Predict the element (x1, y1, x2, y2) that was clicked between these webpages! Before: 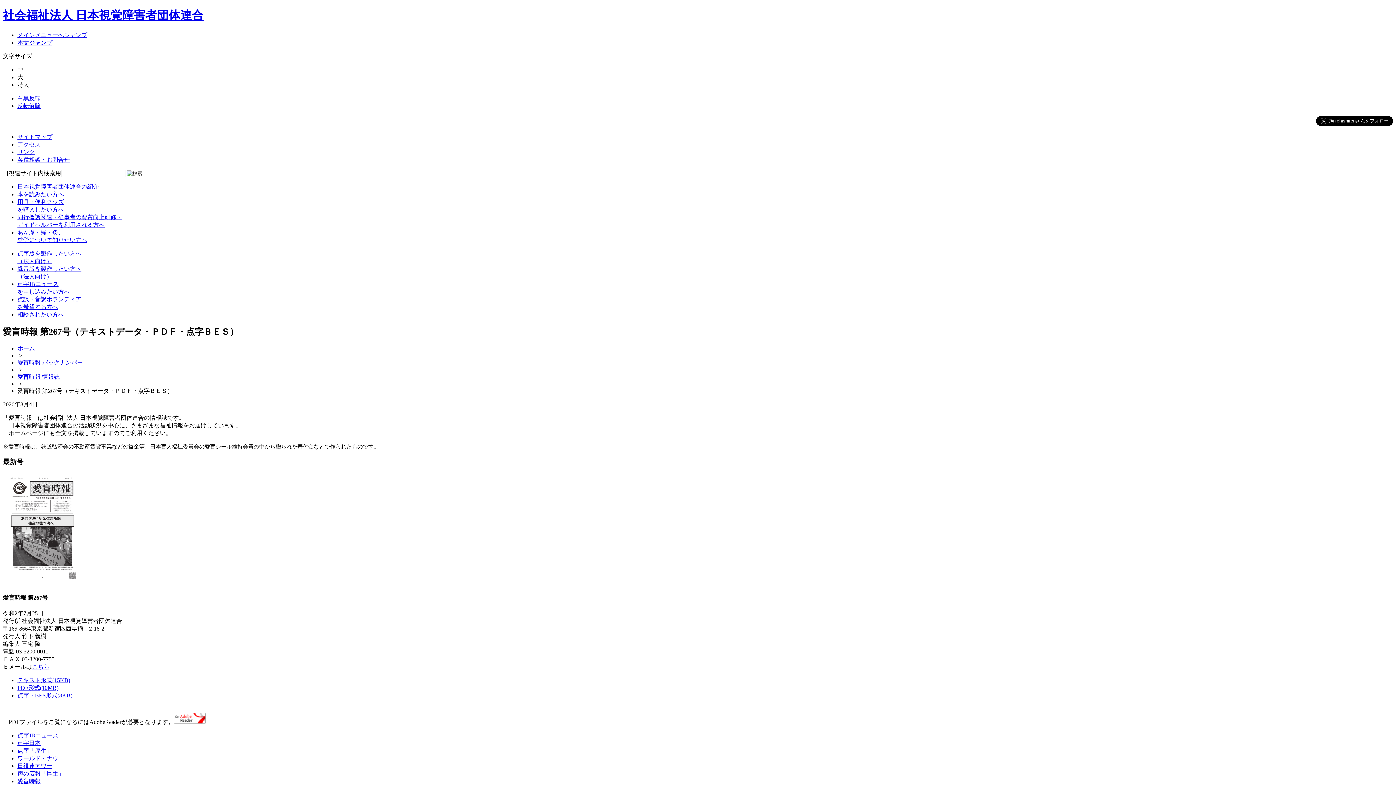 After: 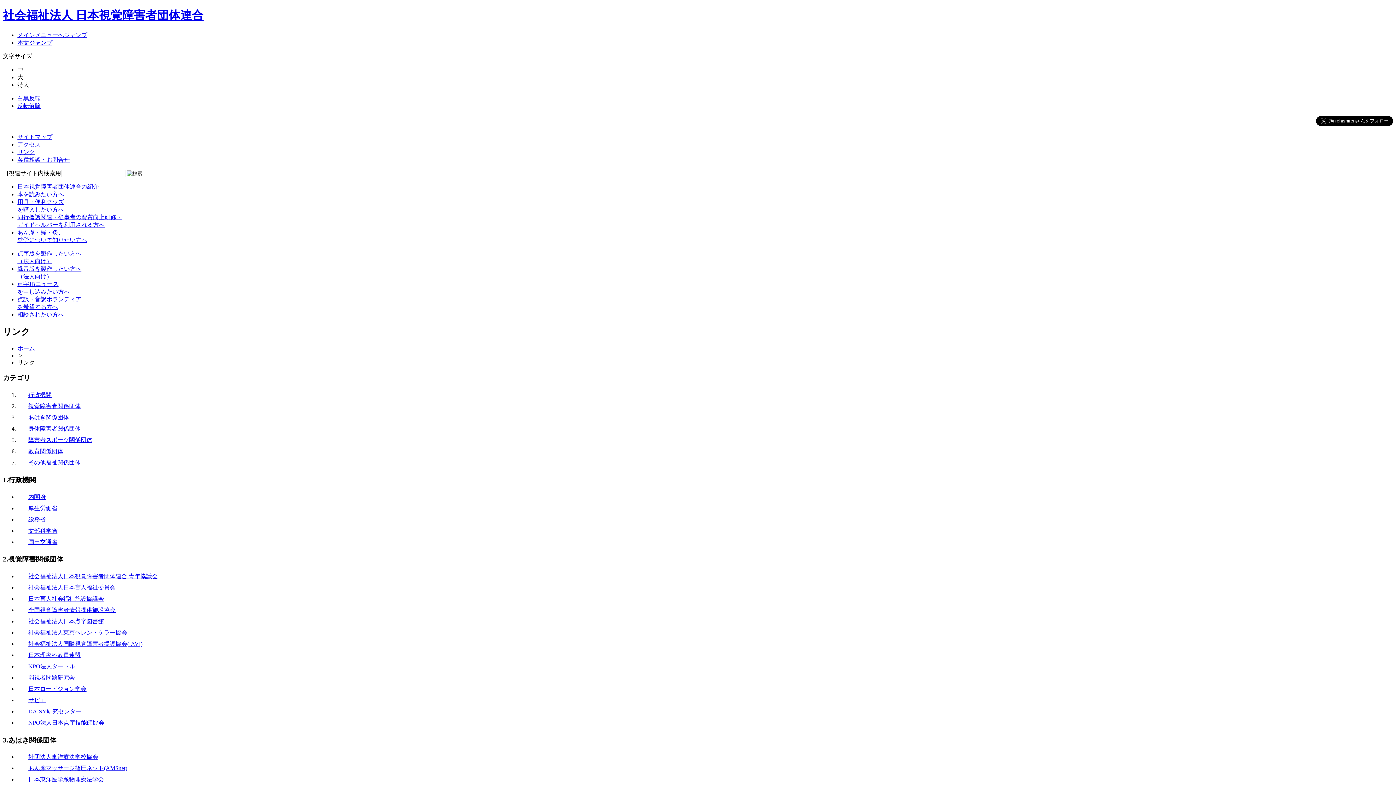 Action: bbox: (17, 149, 34, 155) label: リンク